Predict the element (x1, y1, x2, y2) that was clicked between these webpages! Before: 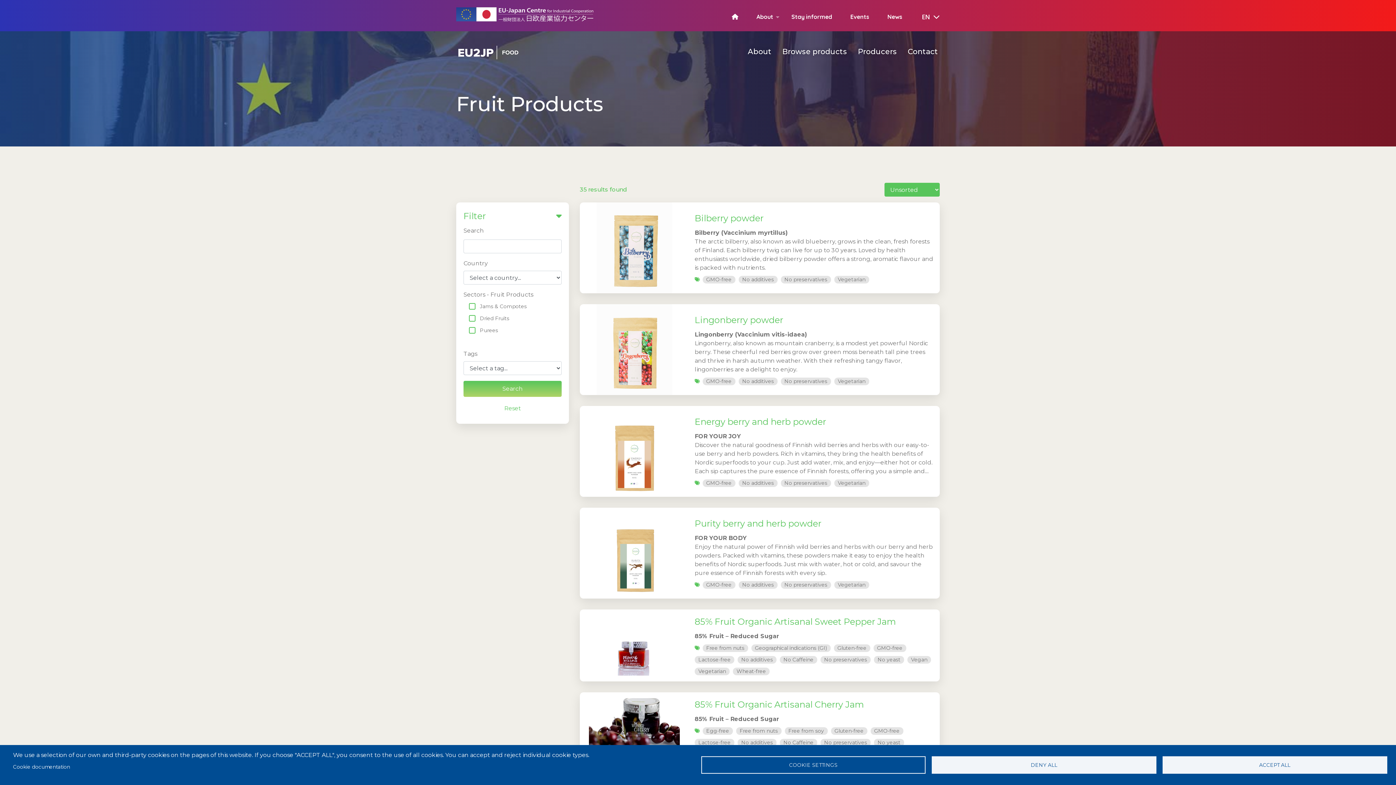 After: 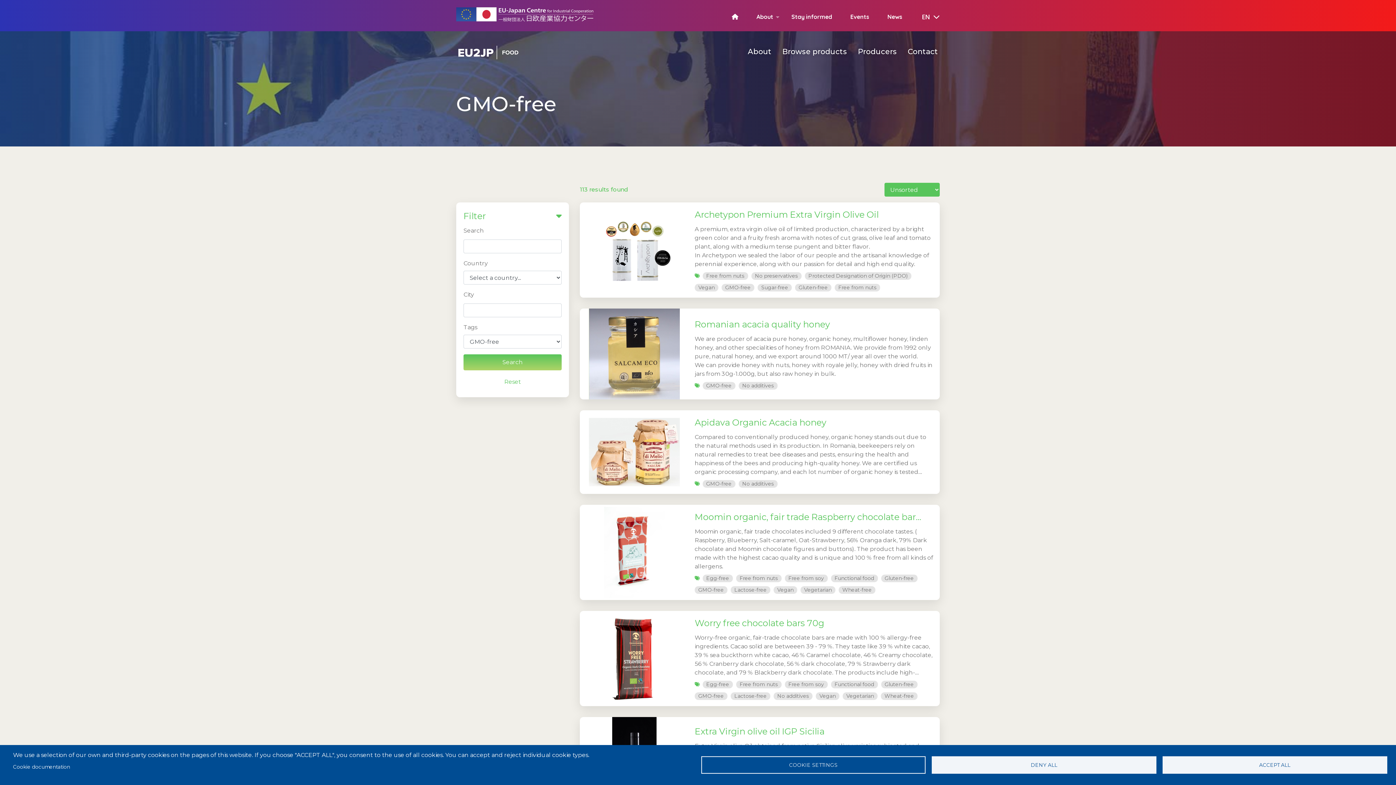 Action: label: GMO-free bbox: (702, 377, 735, 385)